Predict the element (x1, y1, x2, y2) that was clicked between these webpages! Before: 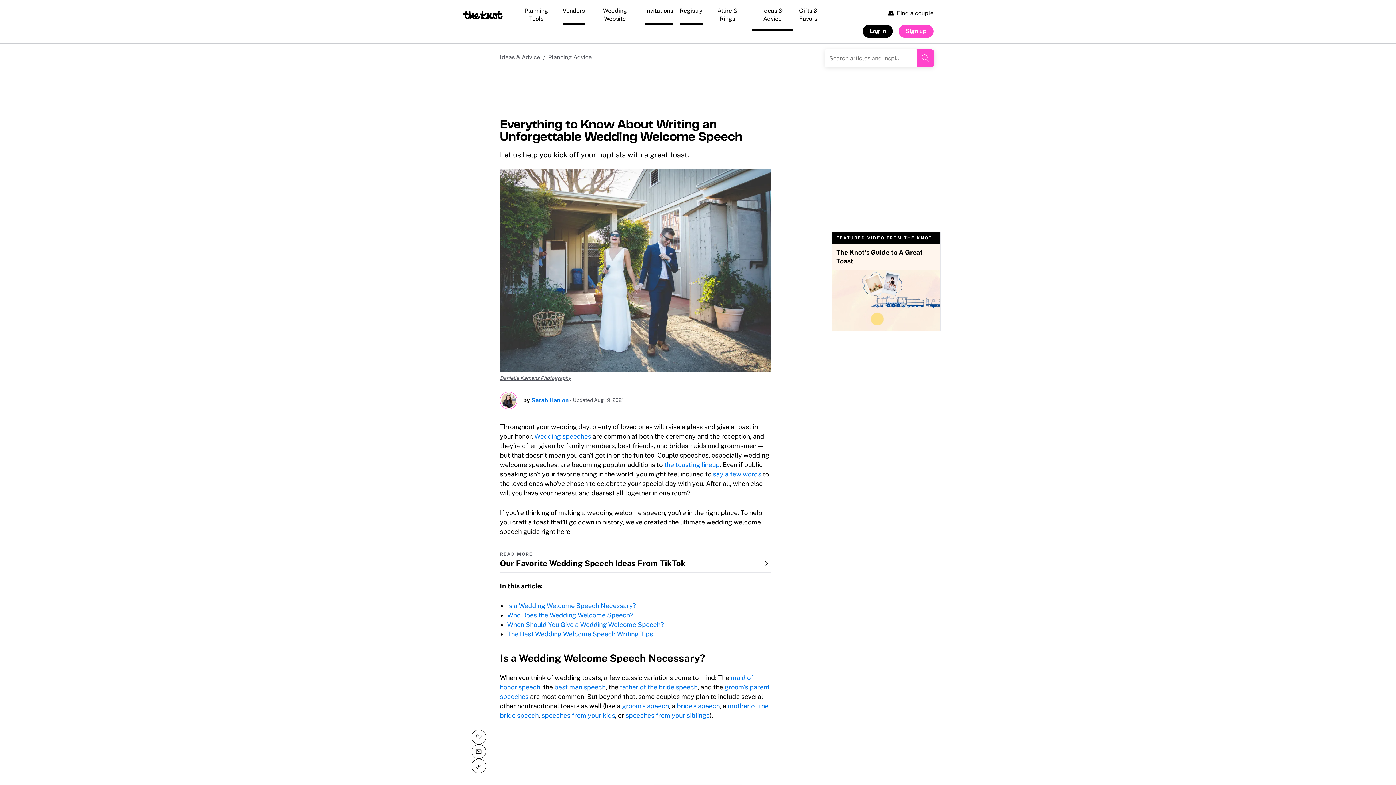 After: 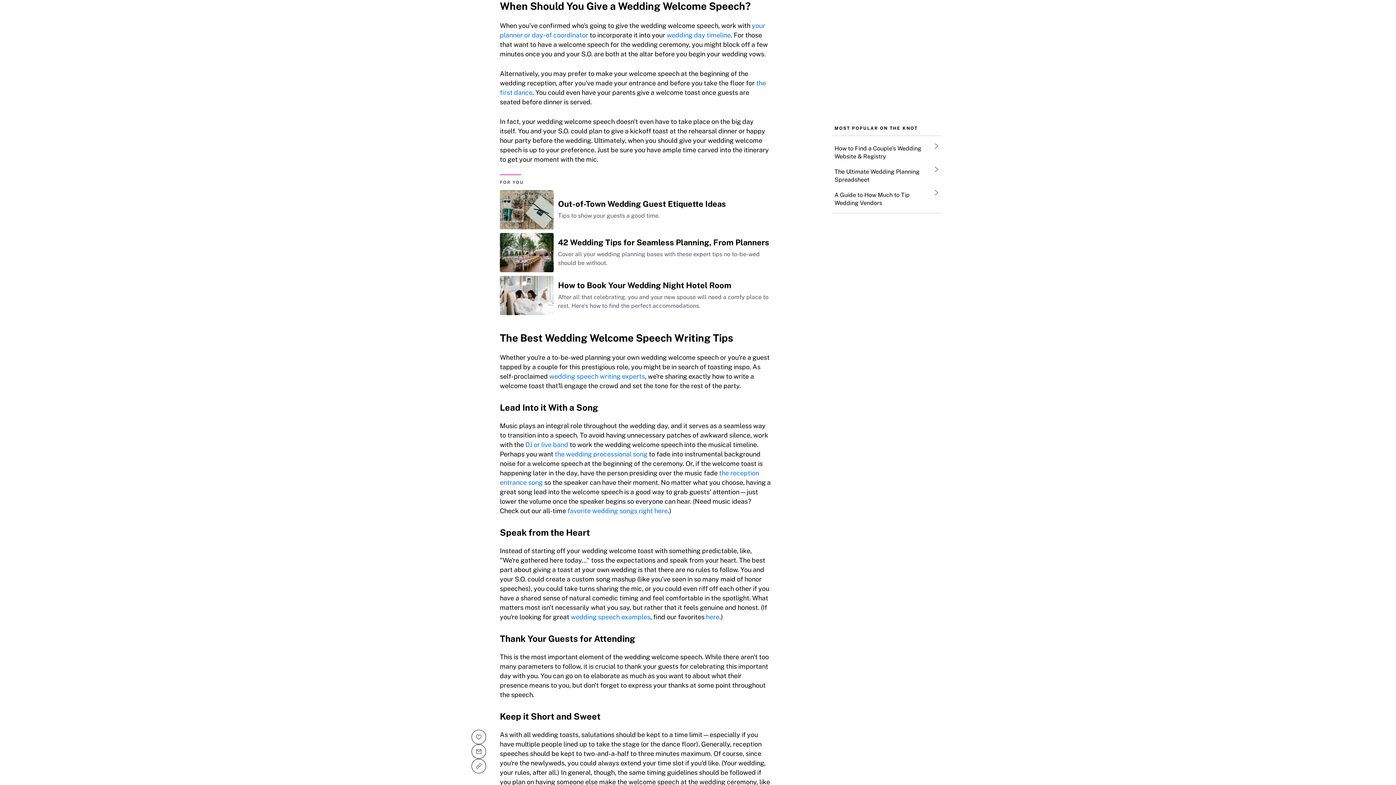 Action: bbox: (507, 621, 664, 628) label: When Should You Give a Wedding Welcome Speech?